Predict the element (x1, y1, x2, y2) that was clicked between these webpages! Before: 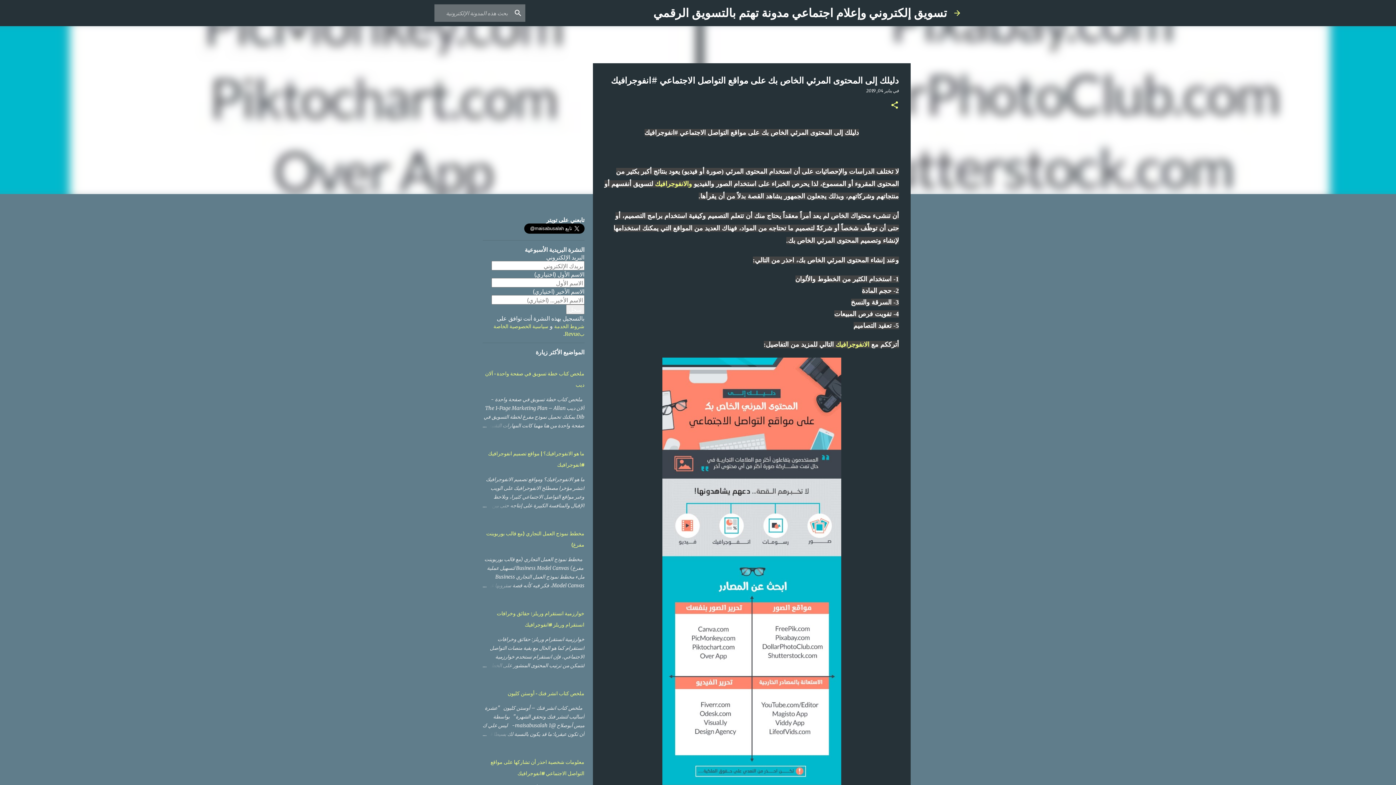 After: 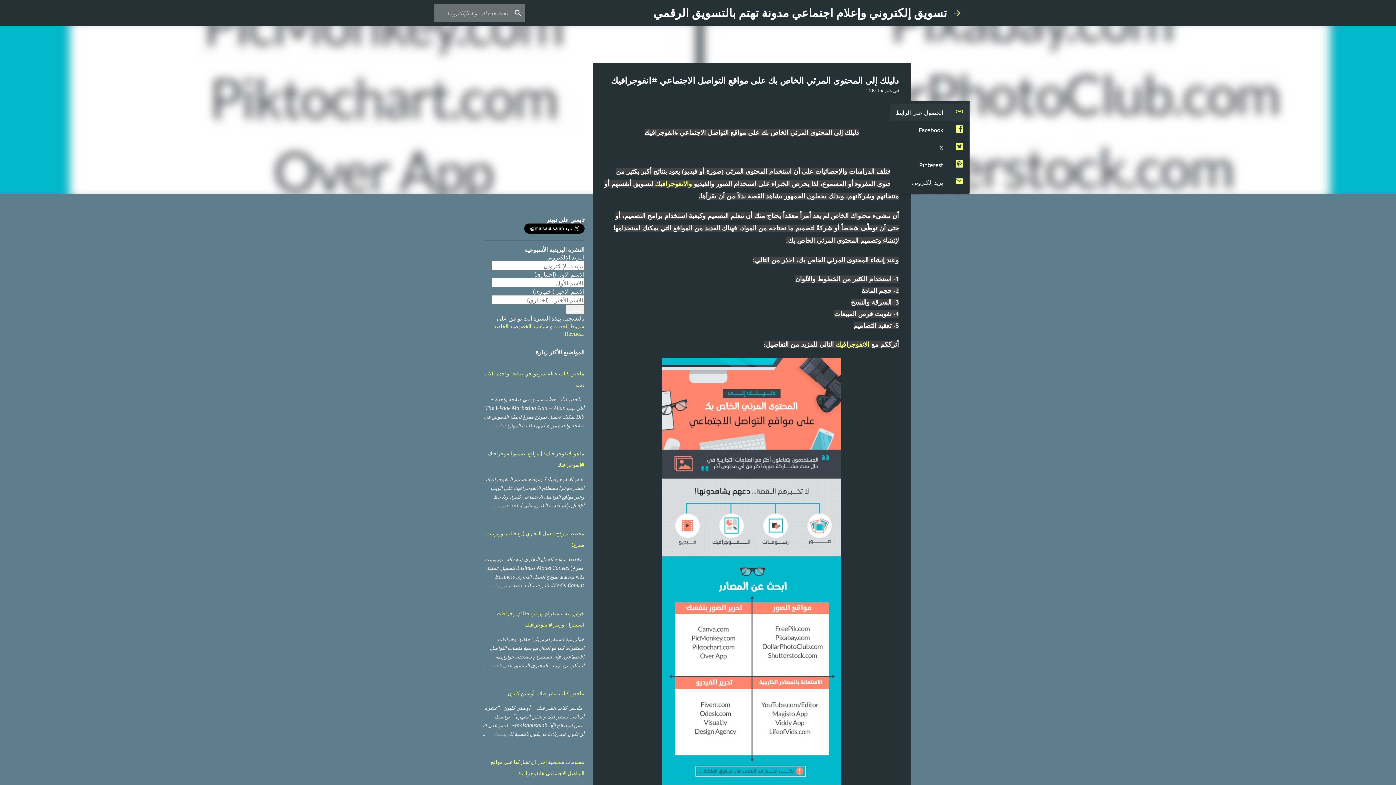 Action: label: مشاركة bbox: (890, 100, 899, 110)